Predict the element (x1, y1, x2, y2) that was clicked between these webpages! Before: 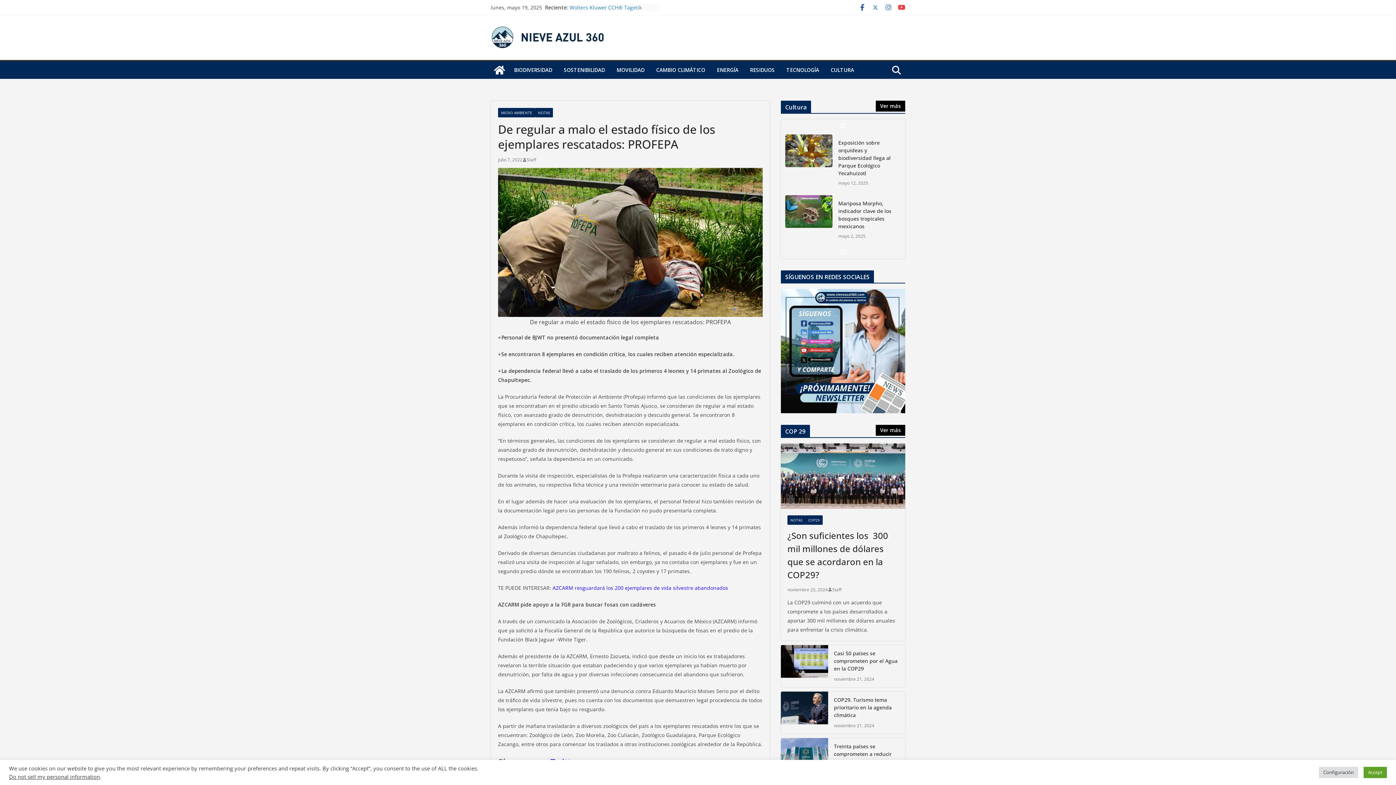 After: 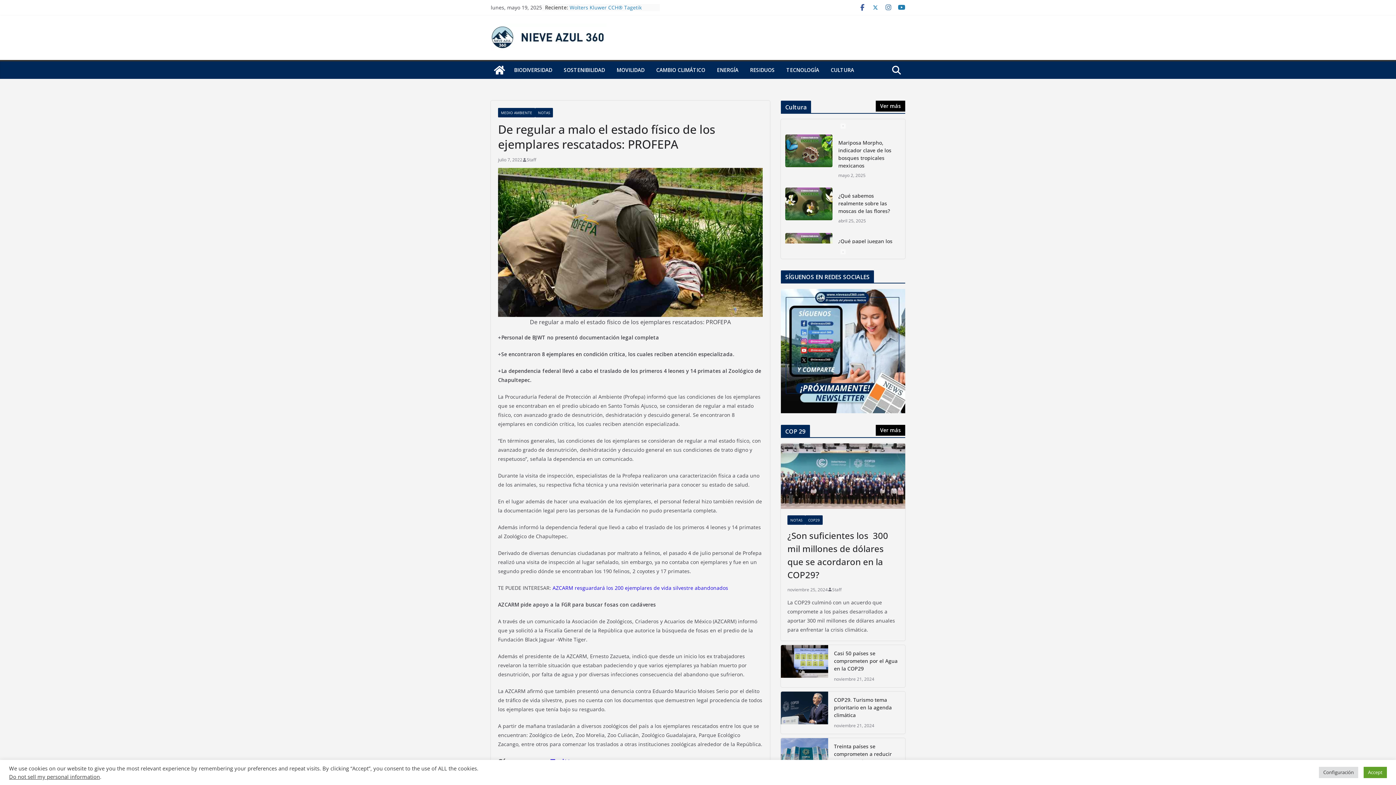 Action: bbox: (898, 3, 905, 11)